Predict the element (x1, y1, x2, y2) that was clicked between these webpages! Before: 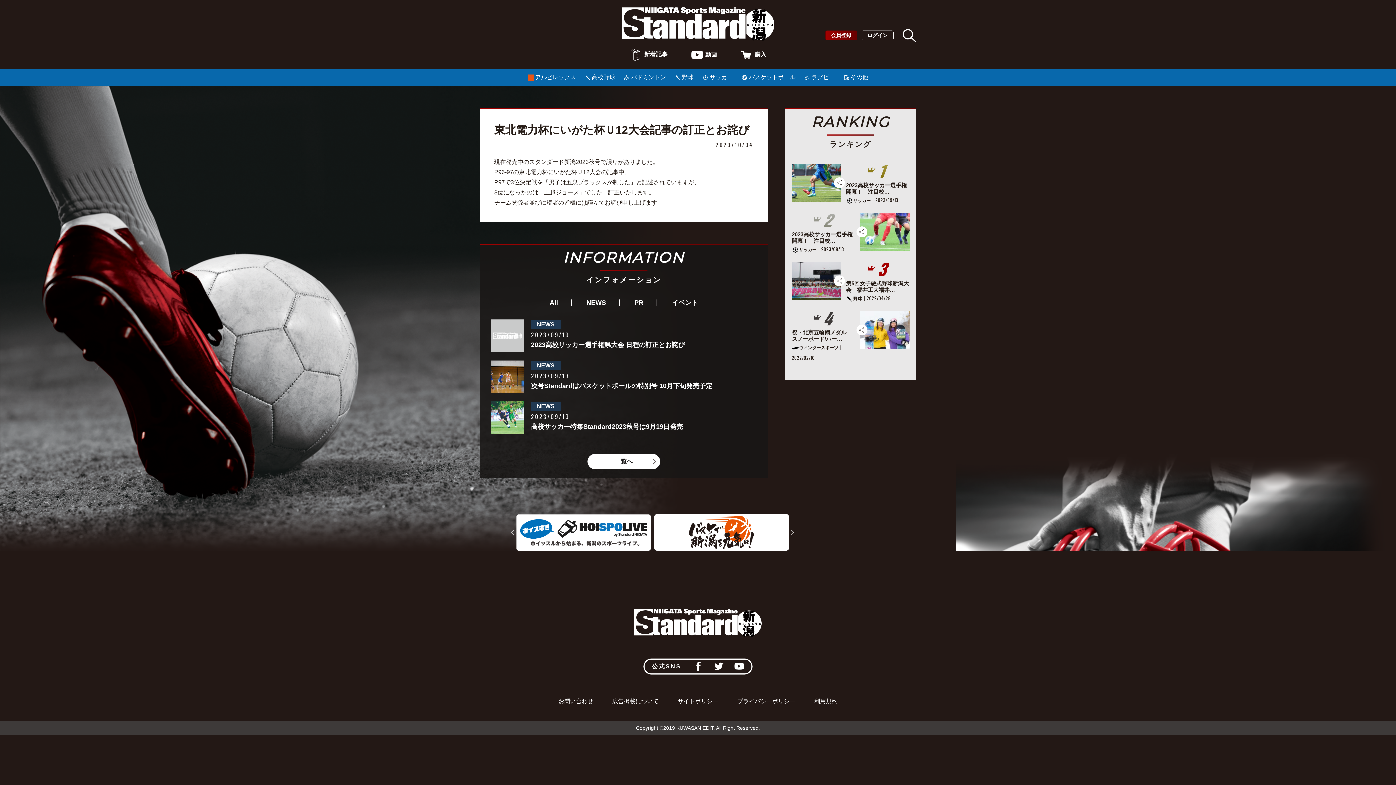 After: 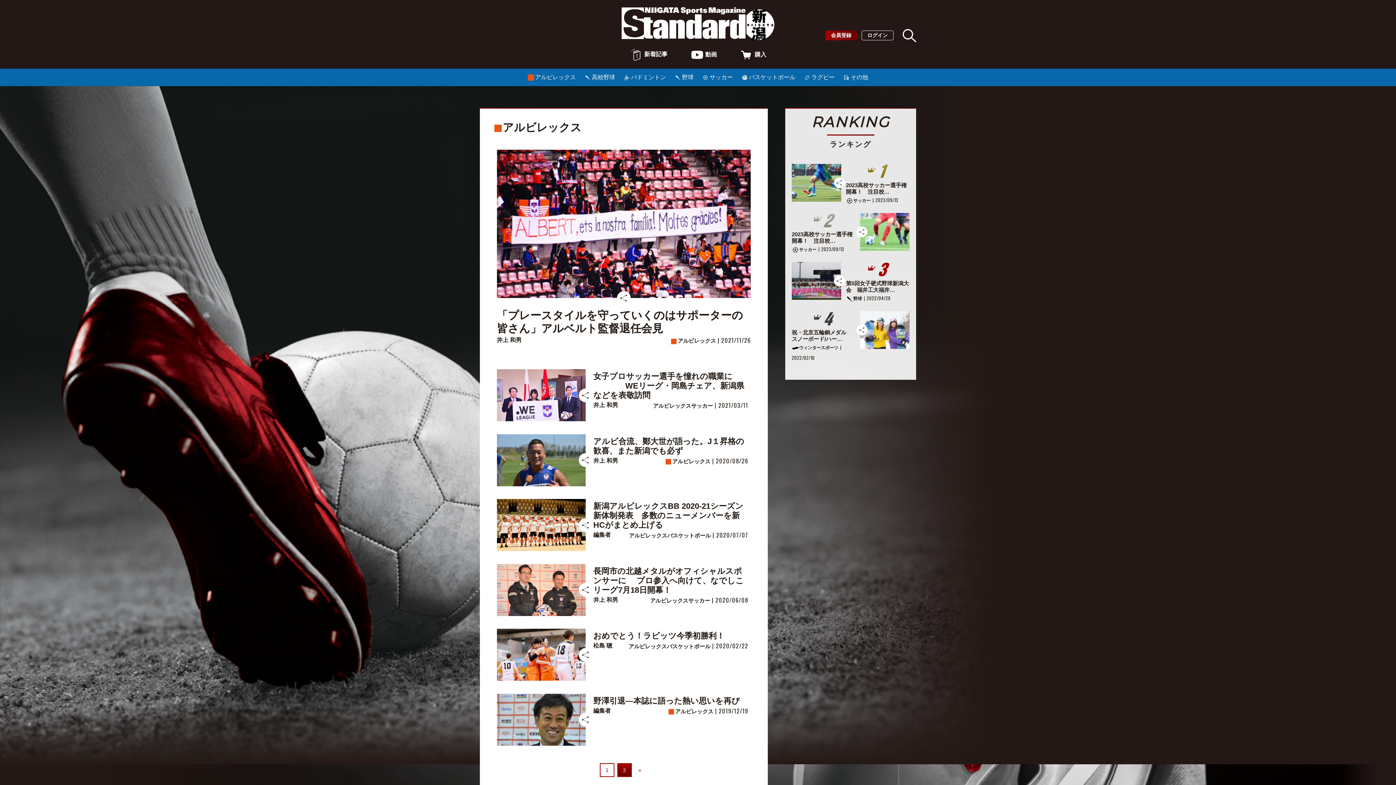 Action: bbox: (523, 72, 580, 82) label: アルビレックス